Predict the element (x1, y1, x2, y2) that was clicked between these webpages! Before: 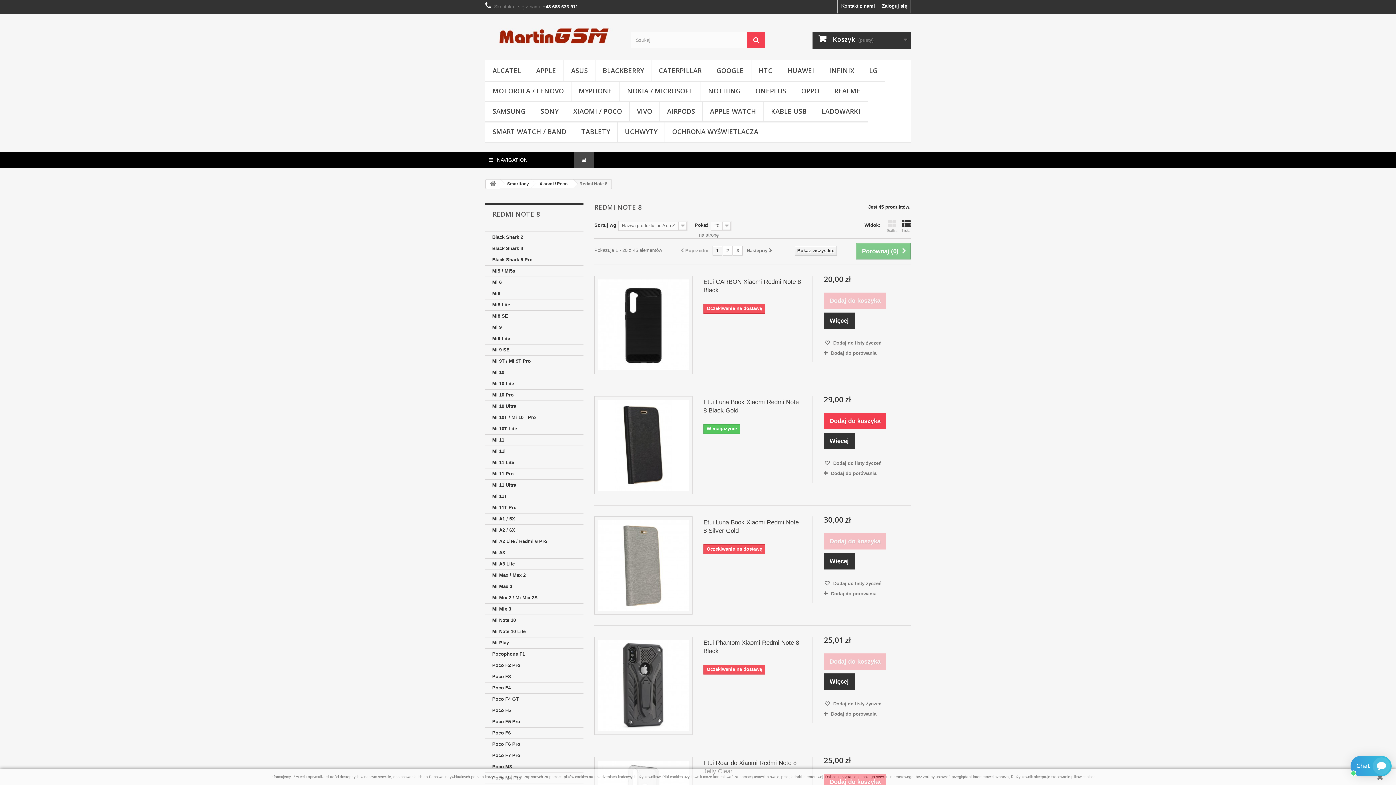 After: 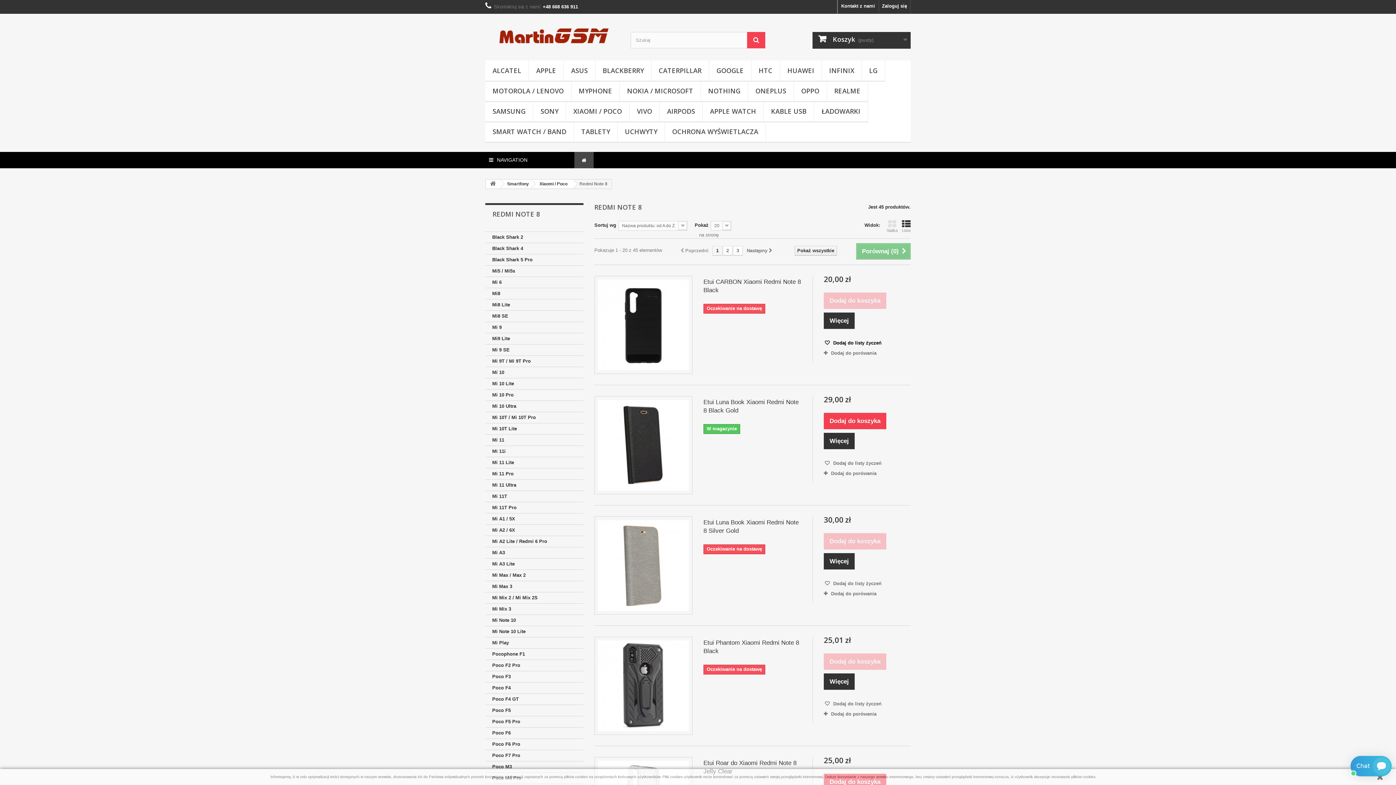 Action: label:  Dodaj do listy życzeń bbox: (823, 340, 881, 345)